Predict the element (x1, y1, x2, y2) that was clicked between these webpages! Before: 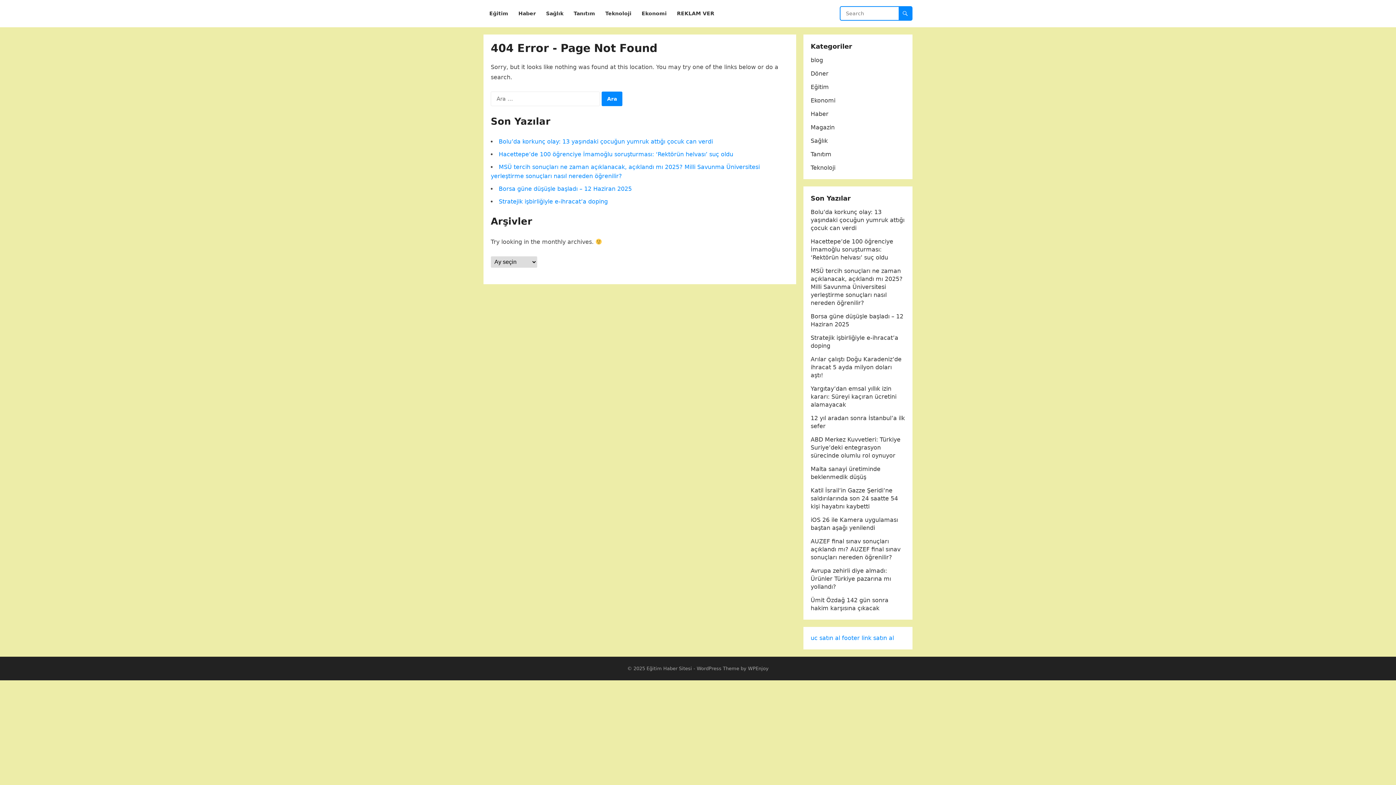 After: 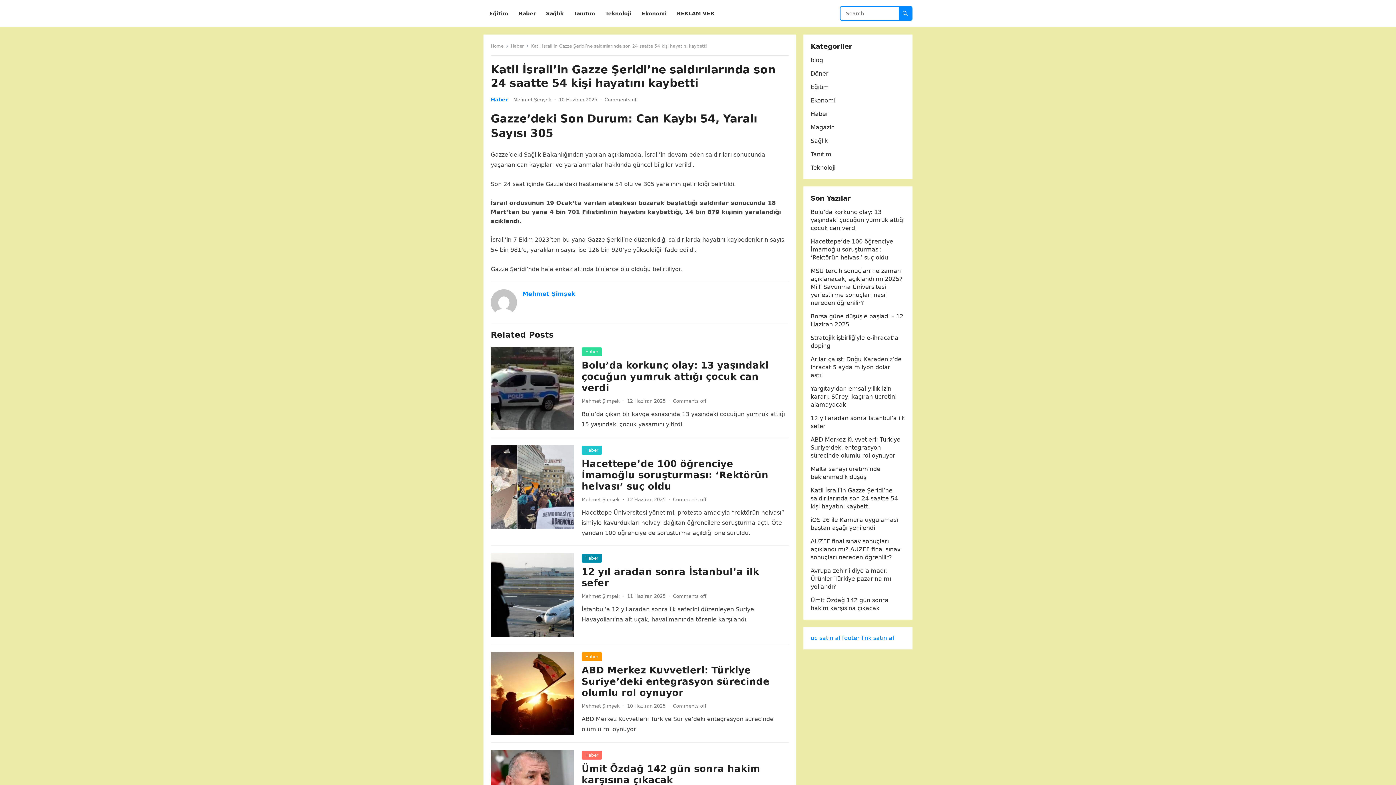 Action: bbox: (810, 487, 898, 510) label: Katil İsrail’in Gazze Şeridi’ne saldırılarında son 24 saatte 54 kişi hayatını kaybetti